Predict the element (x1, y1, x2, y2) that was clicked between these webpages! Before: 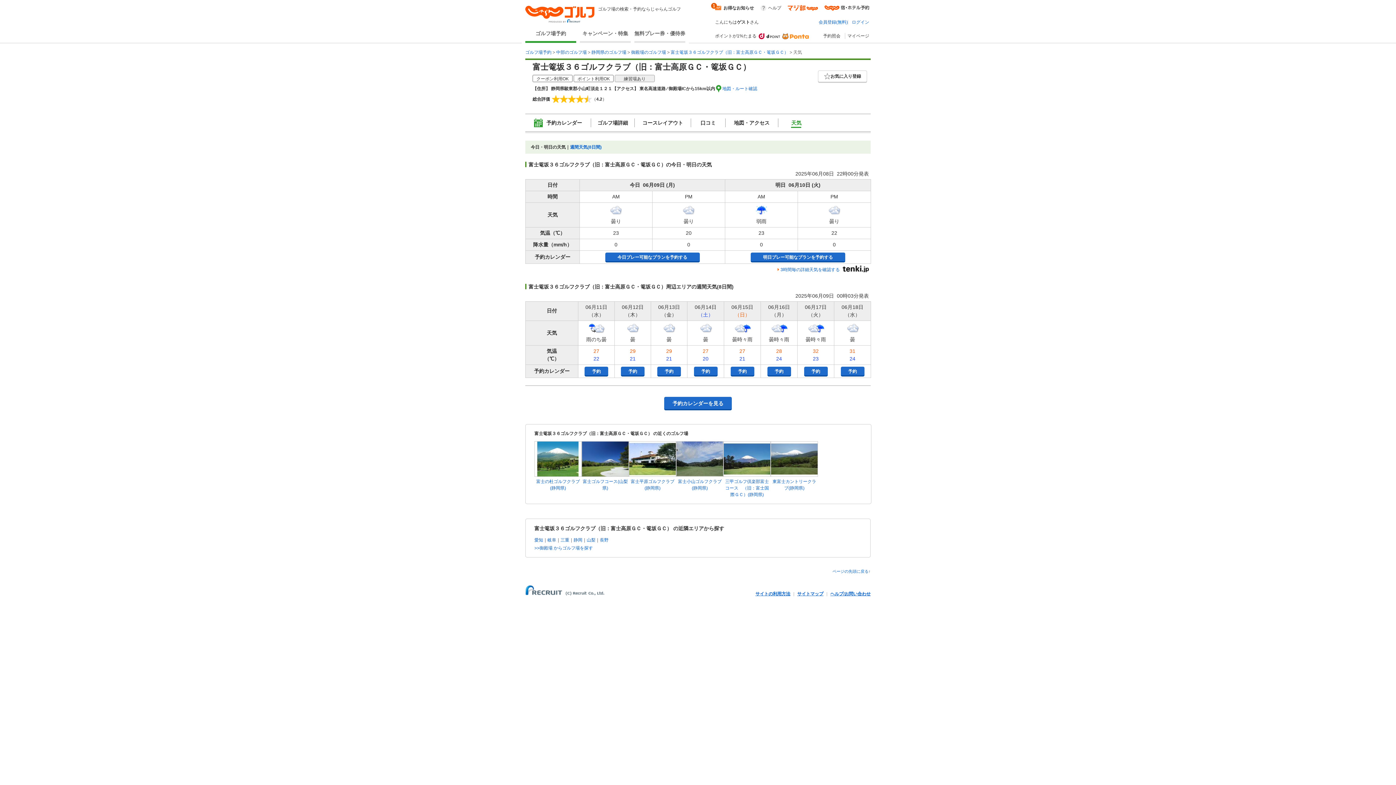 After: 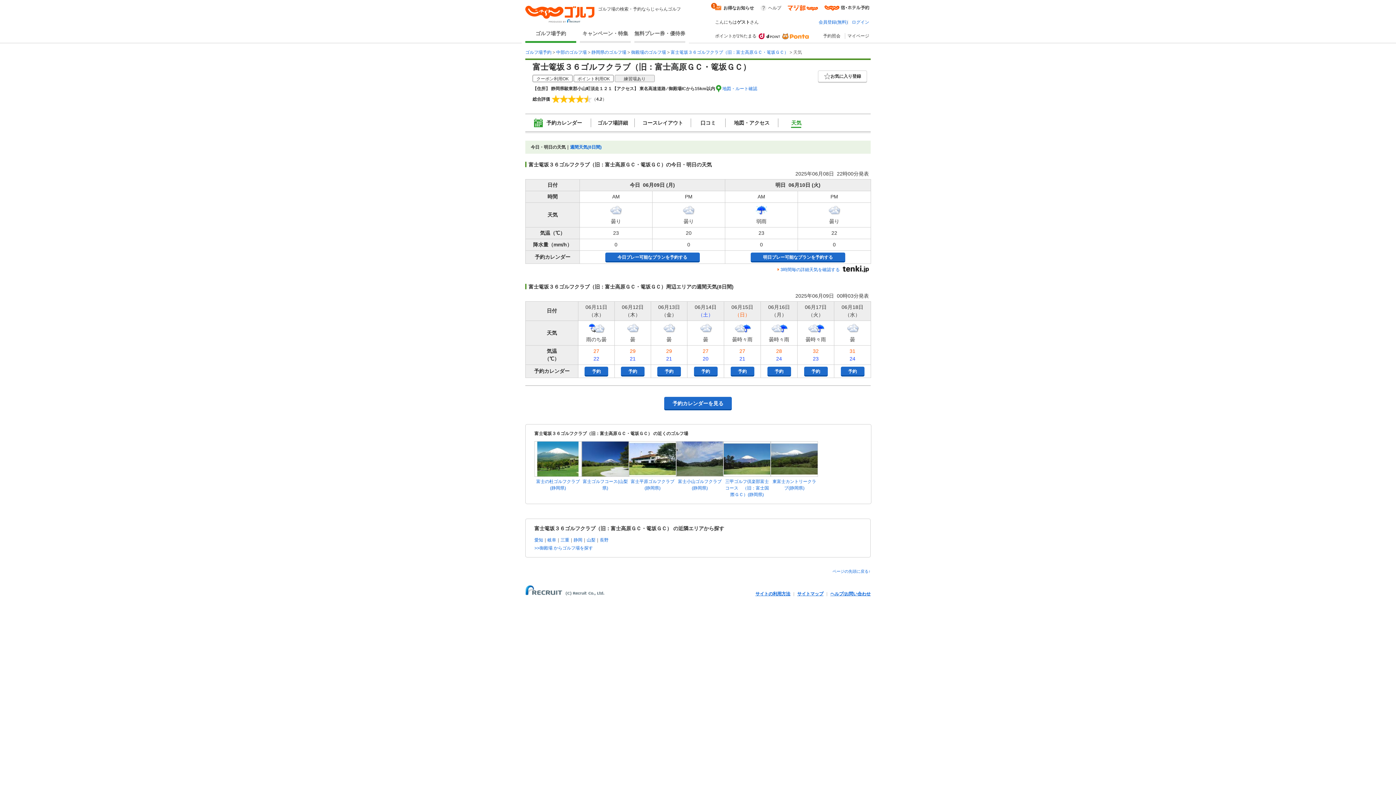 Action: bbox: (525, 596, 621, 601)